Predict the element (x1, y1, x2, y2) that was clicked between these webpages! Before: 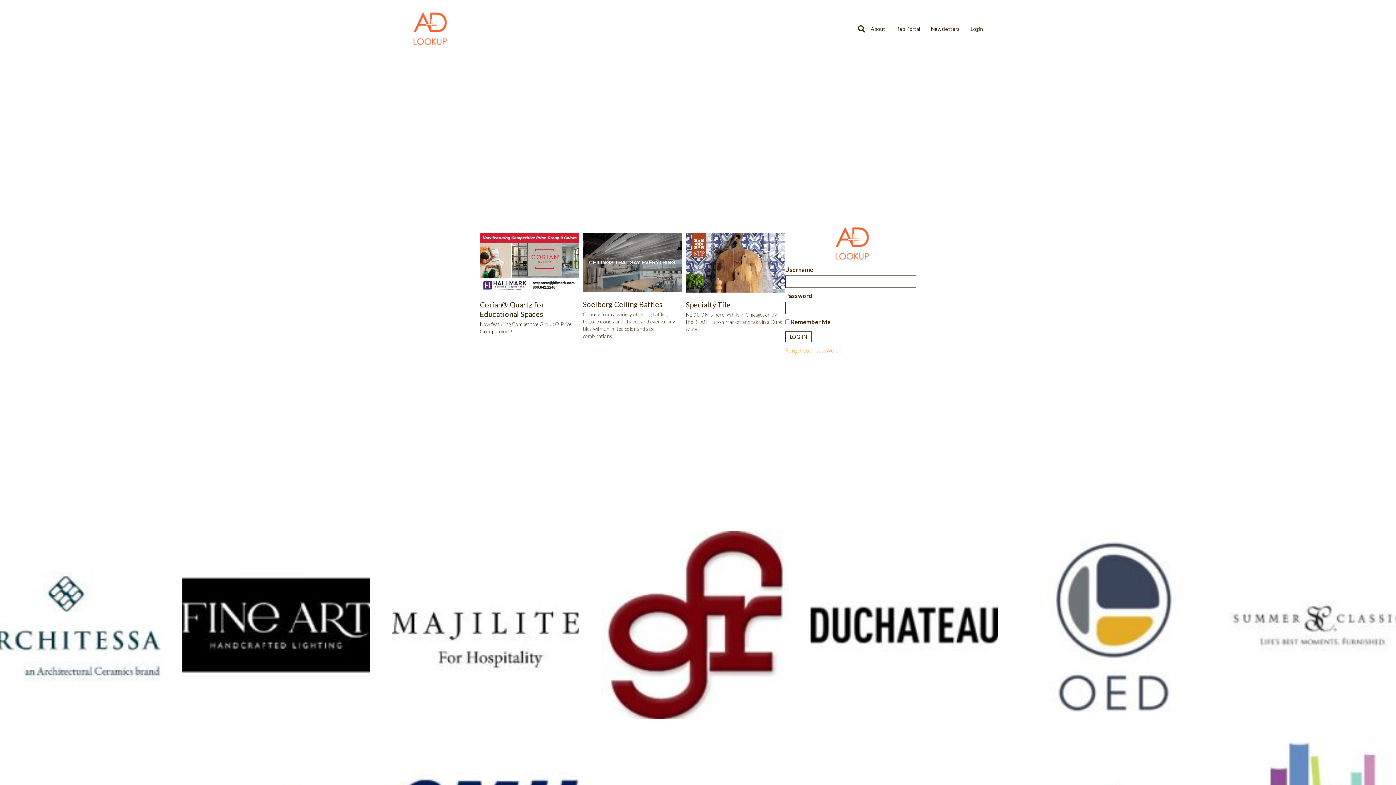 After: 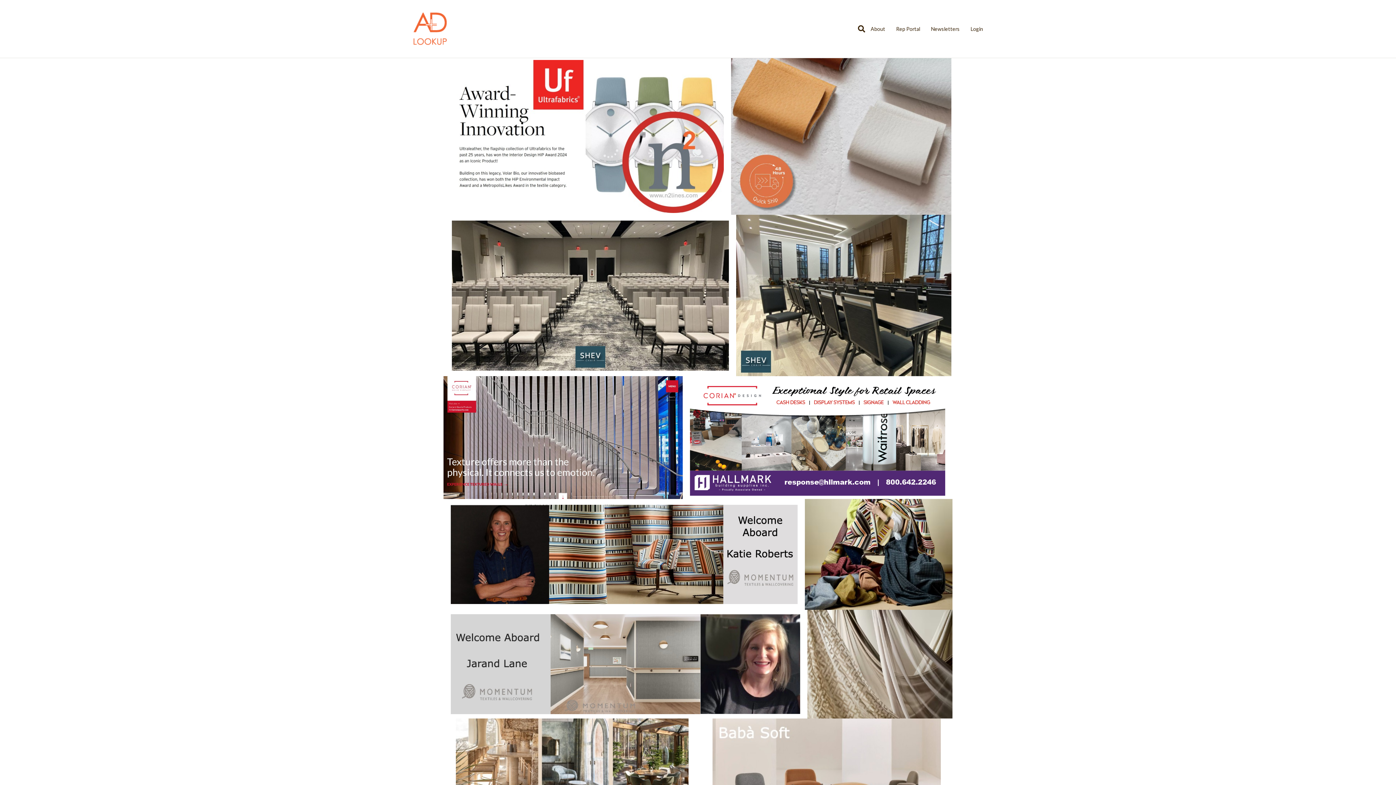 Action: bbox: (407, 24, 450, 31)